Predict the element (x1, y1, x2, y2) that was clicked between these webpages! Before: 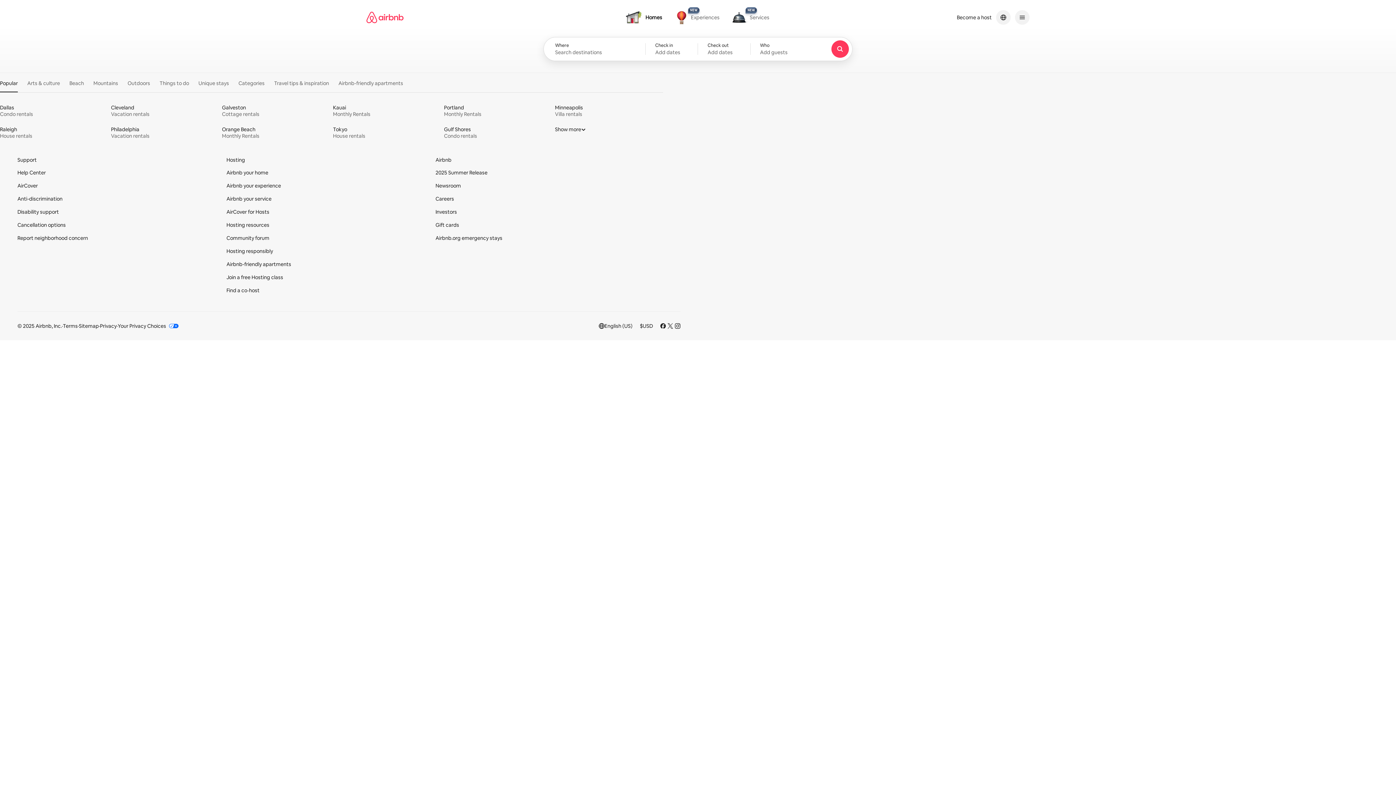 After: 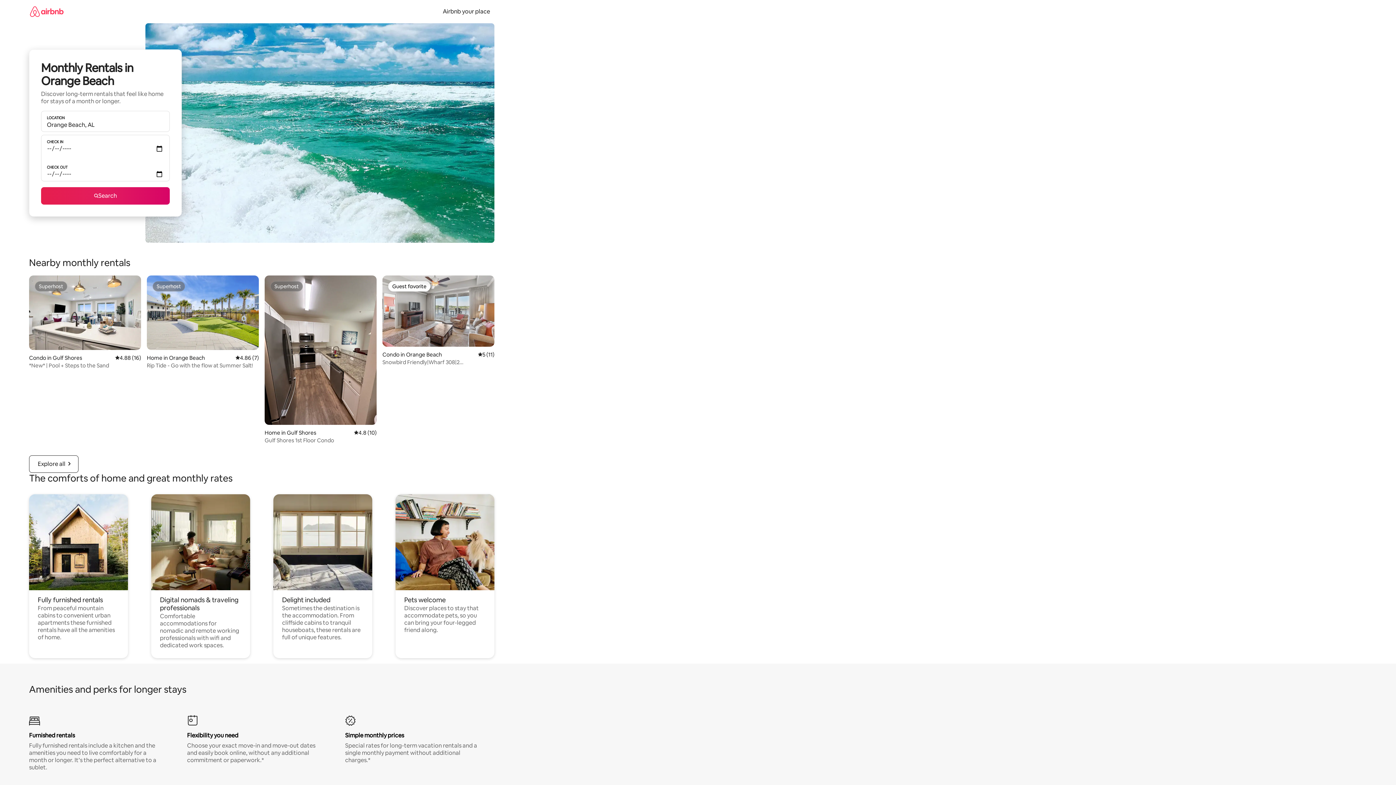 Action: label: Orange Beach 
Monthly Rentals bbox: (222, 126, 330, 139)